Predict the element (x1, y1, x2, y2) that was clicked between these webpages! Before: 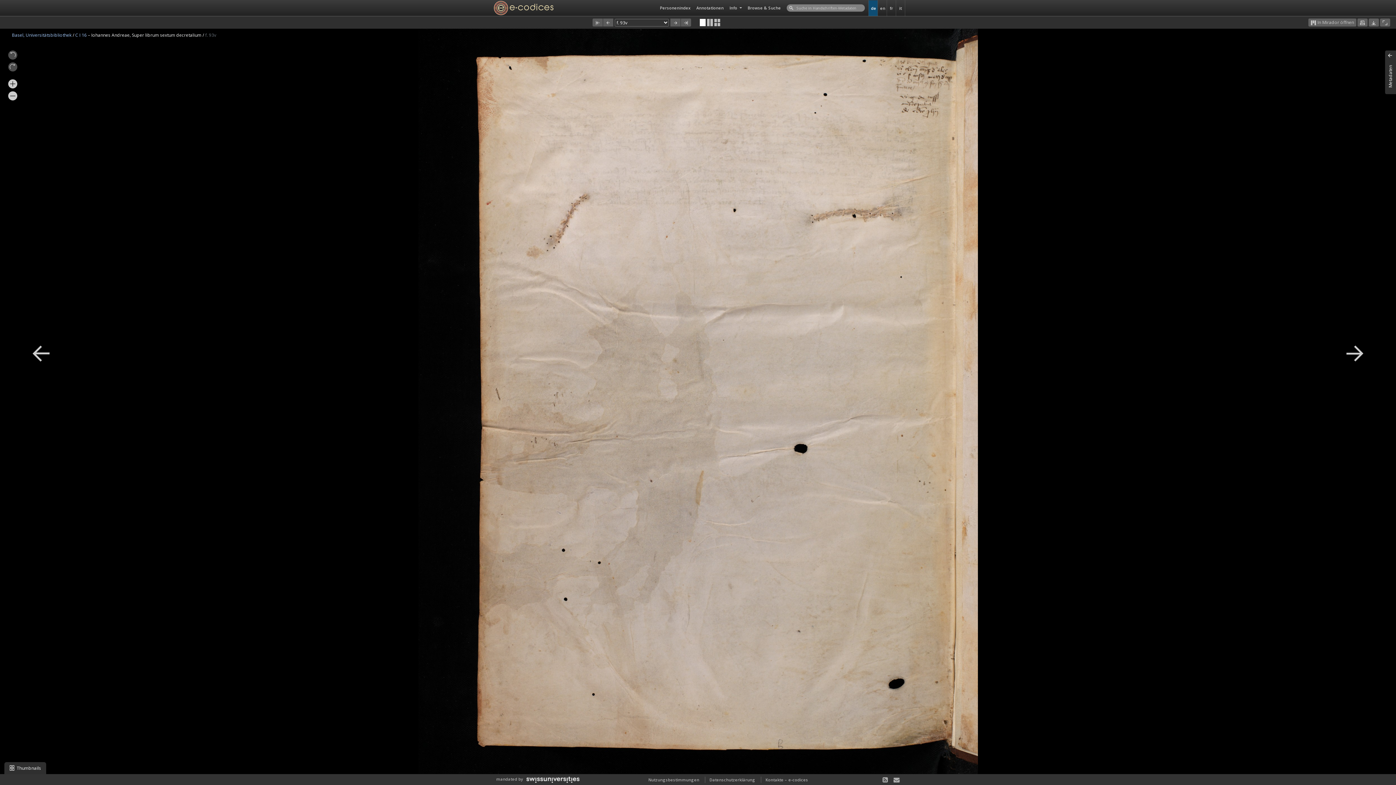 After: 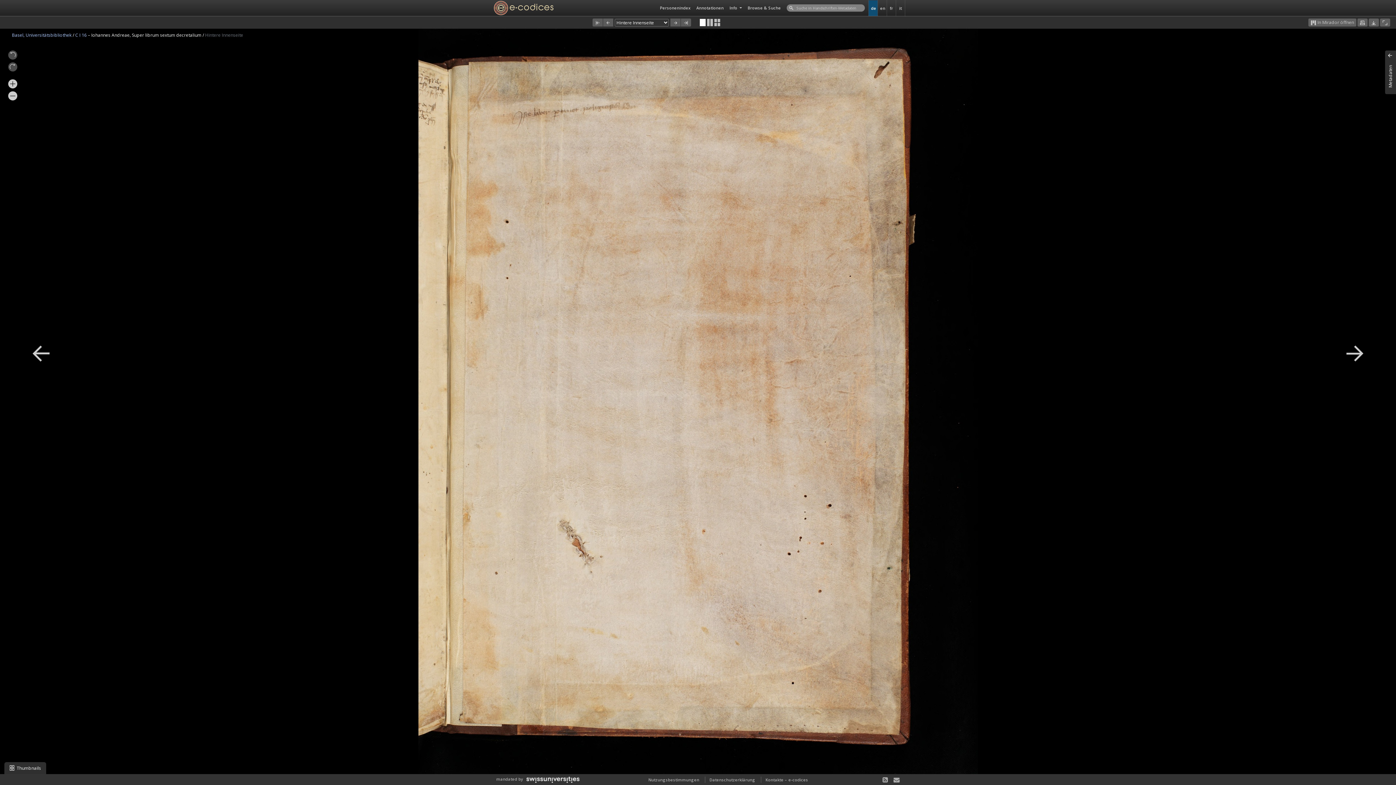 Action: bbox: (670, 18, 680, 26)